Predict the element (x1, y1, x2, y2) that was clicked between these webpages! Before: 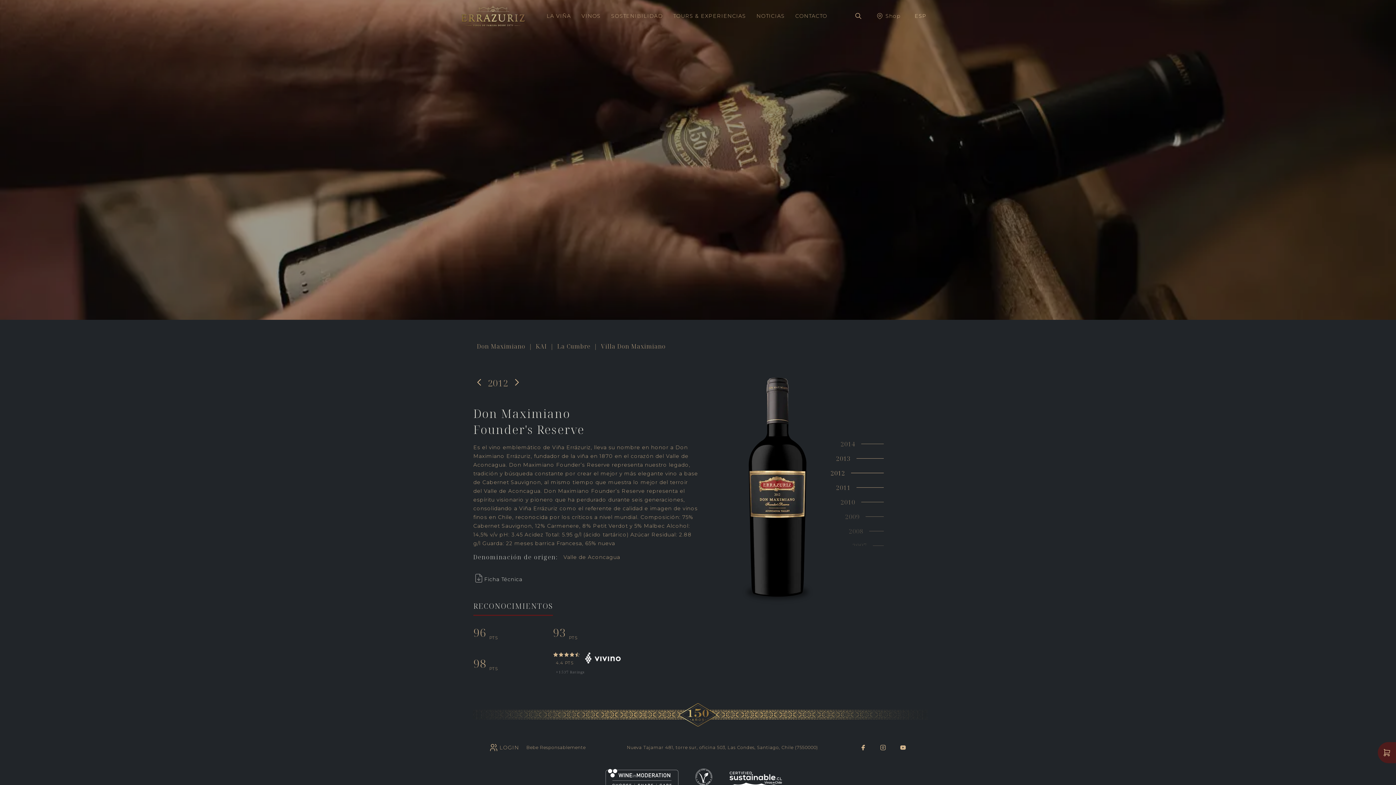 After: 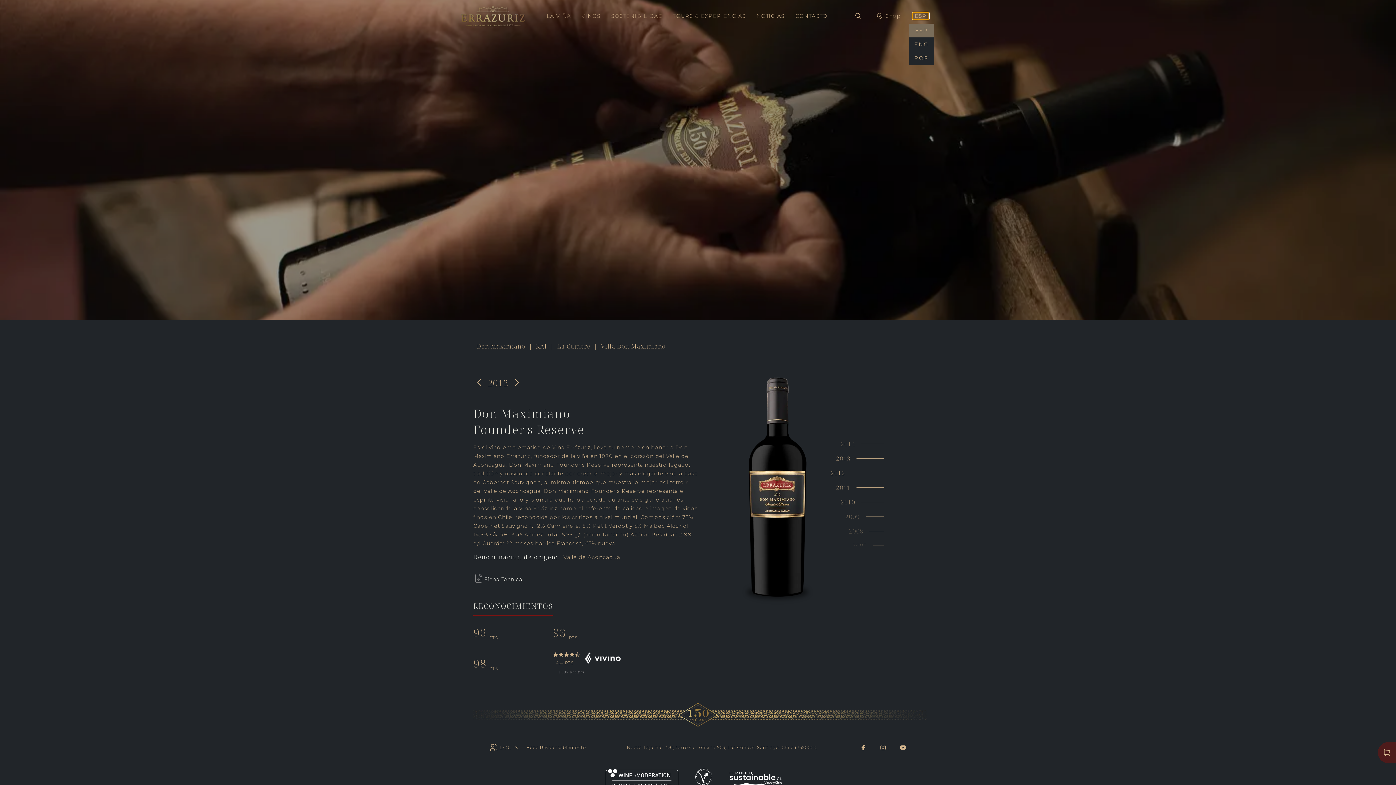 Action: label: ESP bbox: (912, 12, 929, 19)